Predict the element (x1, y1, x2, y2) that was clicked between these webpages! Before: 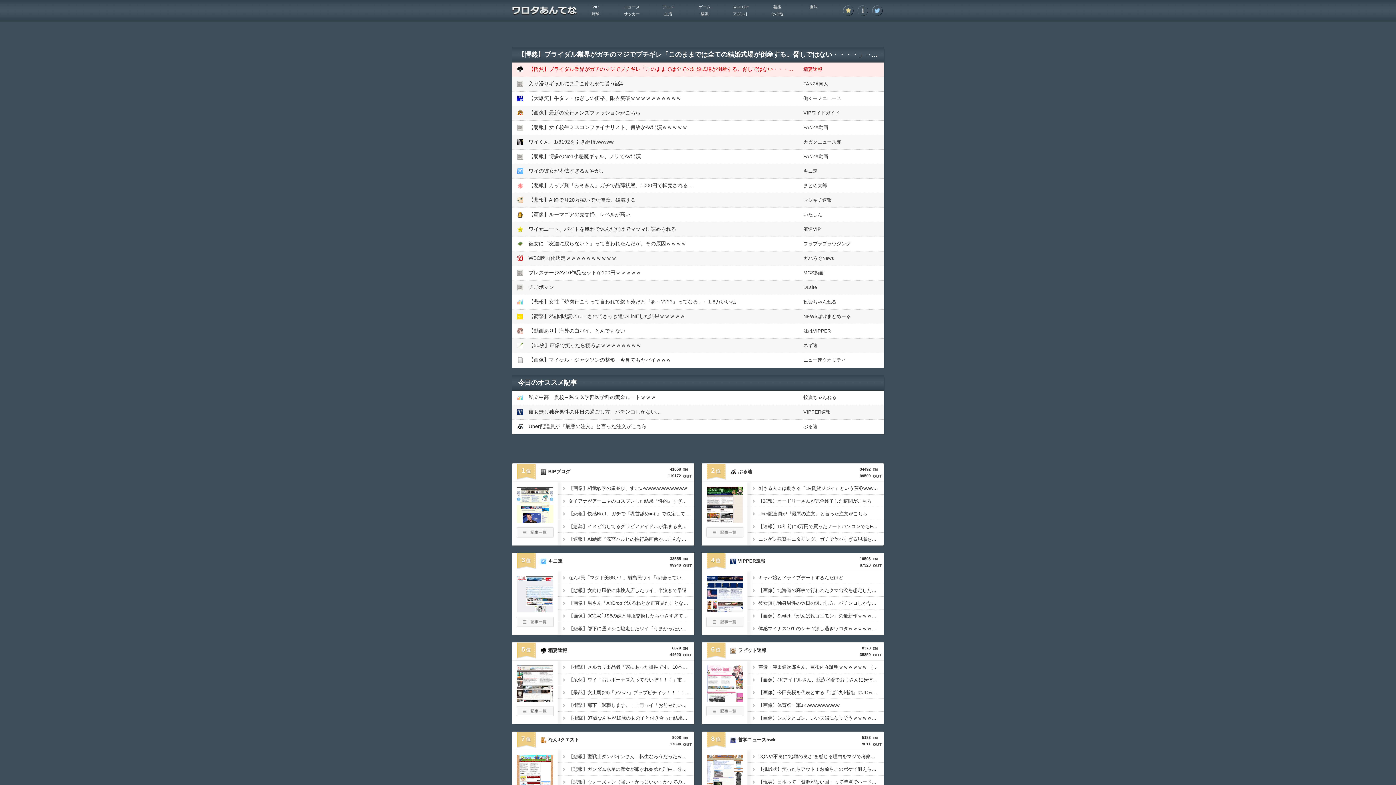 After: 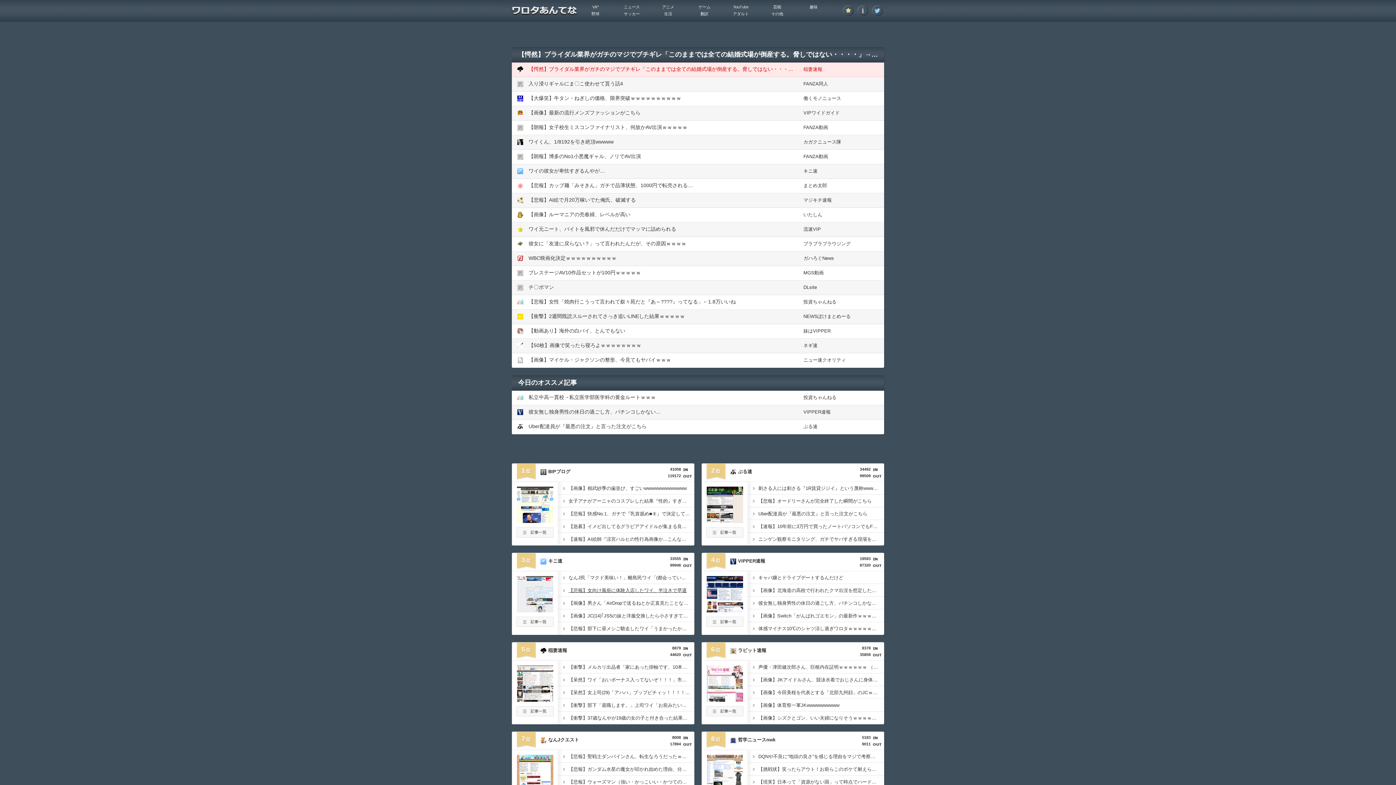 Action: bbox: (557, 584, 694, 597) label: 【悲報】女向け風俗に体験入店したワイ、半泣きで早退